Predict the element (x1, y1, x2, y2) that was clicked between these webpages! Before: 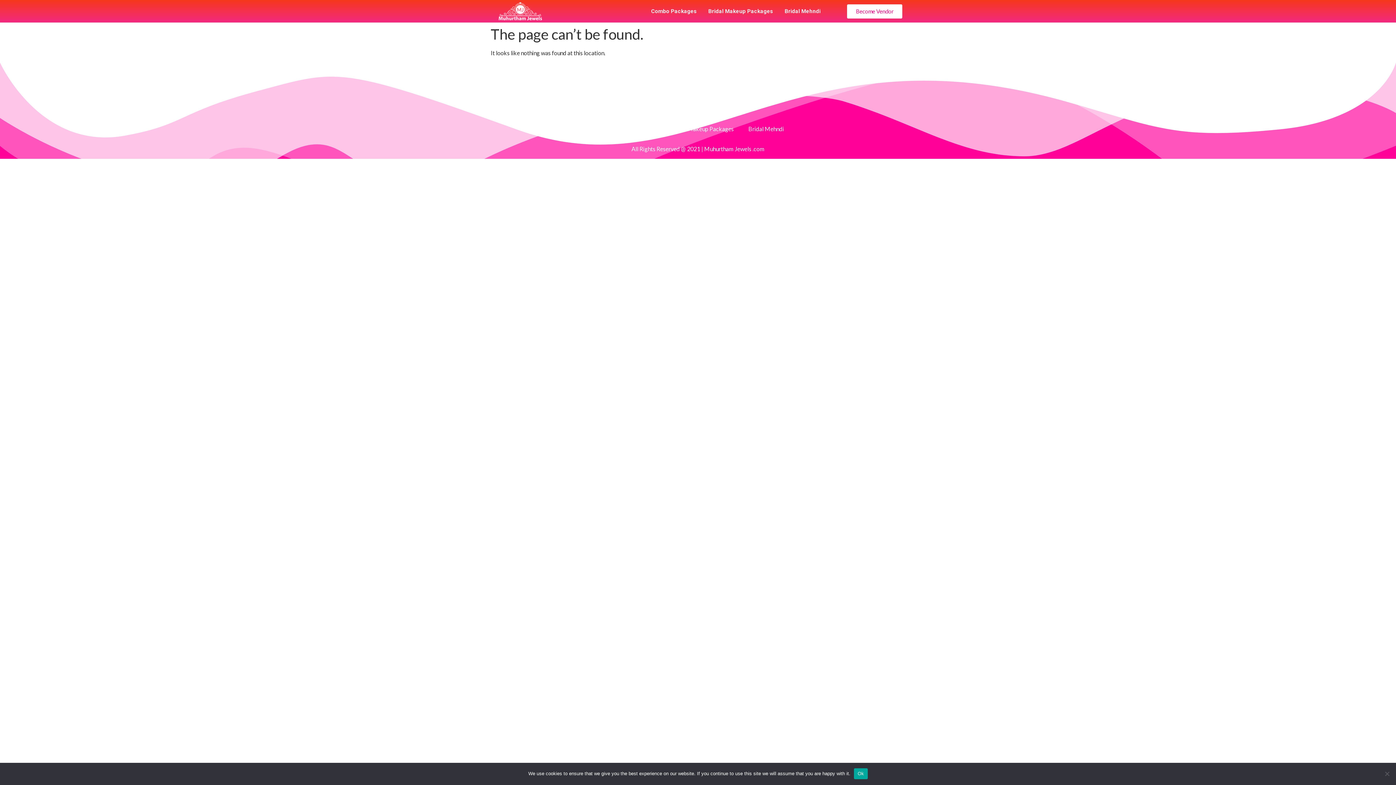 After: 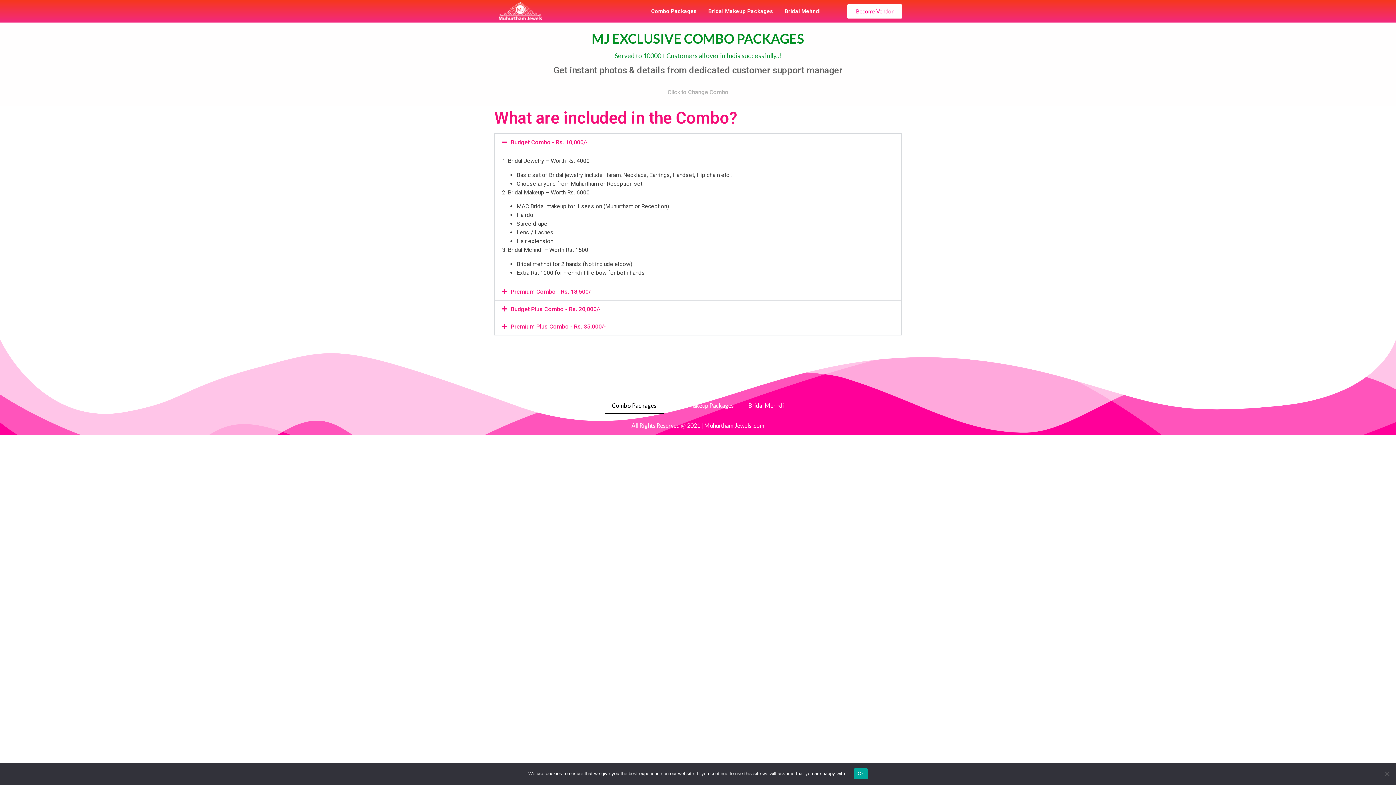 Action: label: Combo Packages bbox: (645, 1, 702, 20)